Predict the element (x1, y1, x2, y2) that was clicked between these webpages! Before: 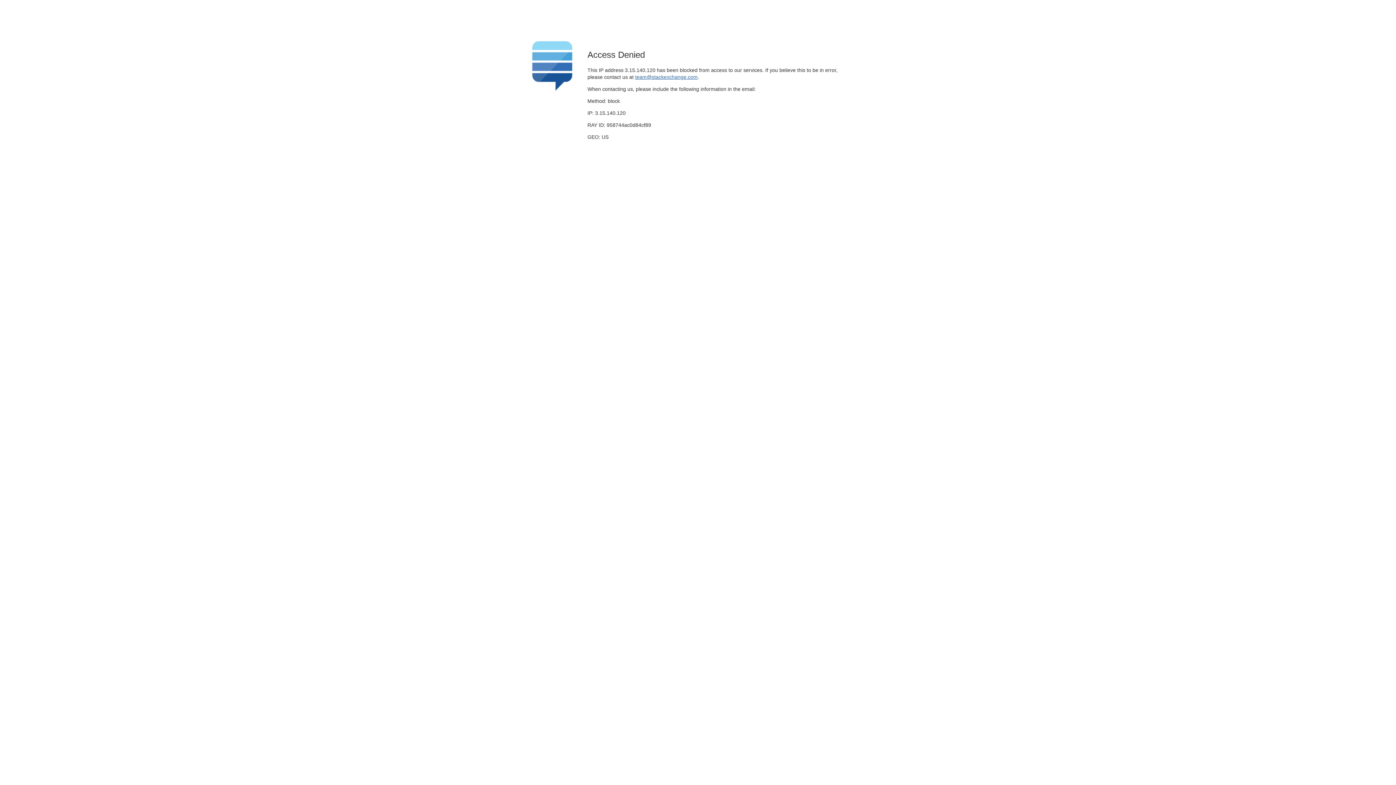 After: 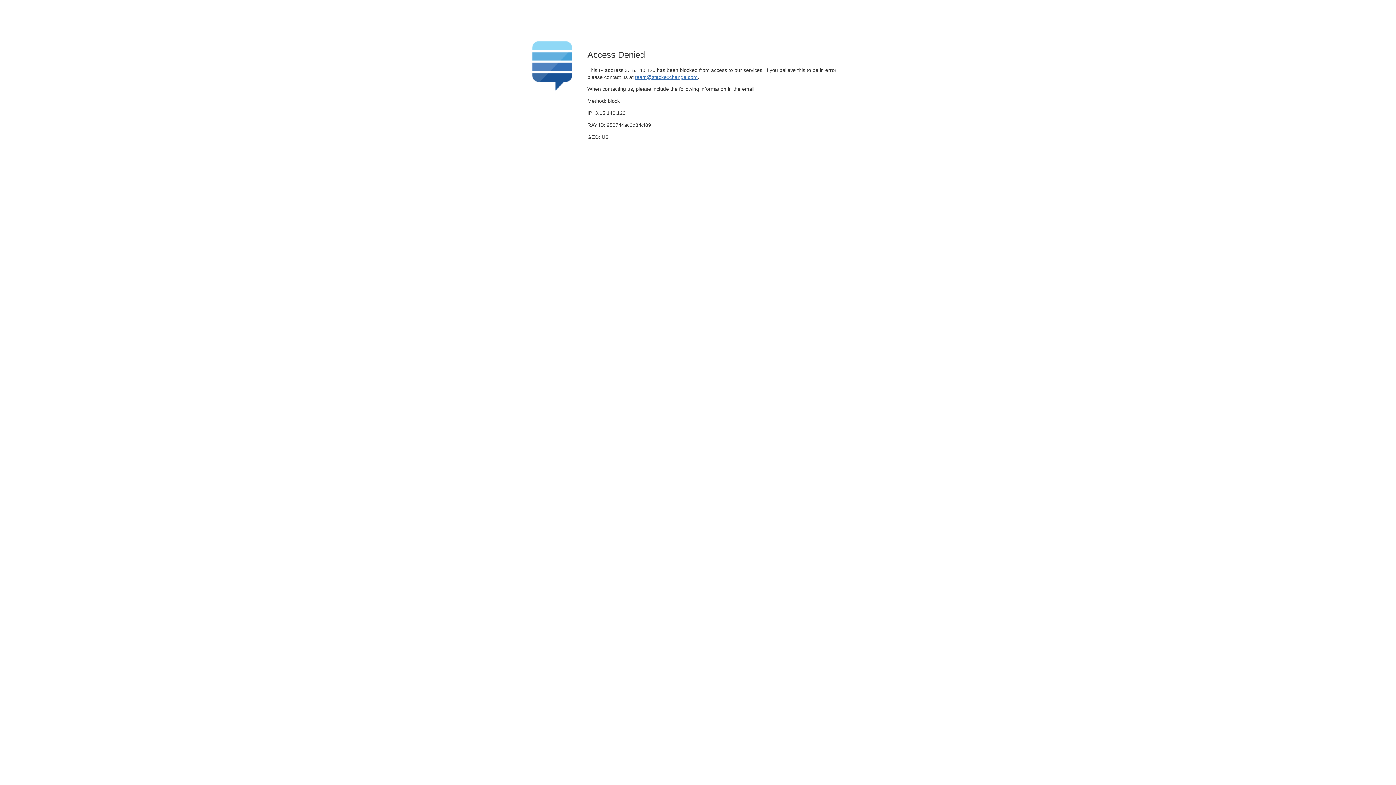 Action: label: team@stackexchange.com bbox: (635, 74, 697, 79)